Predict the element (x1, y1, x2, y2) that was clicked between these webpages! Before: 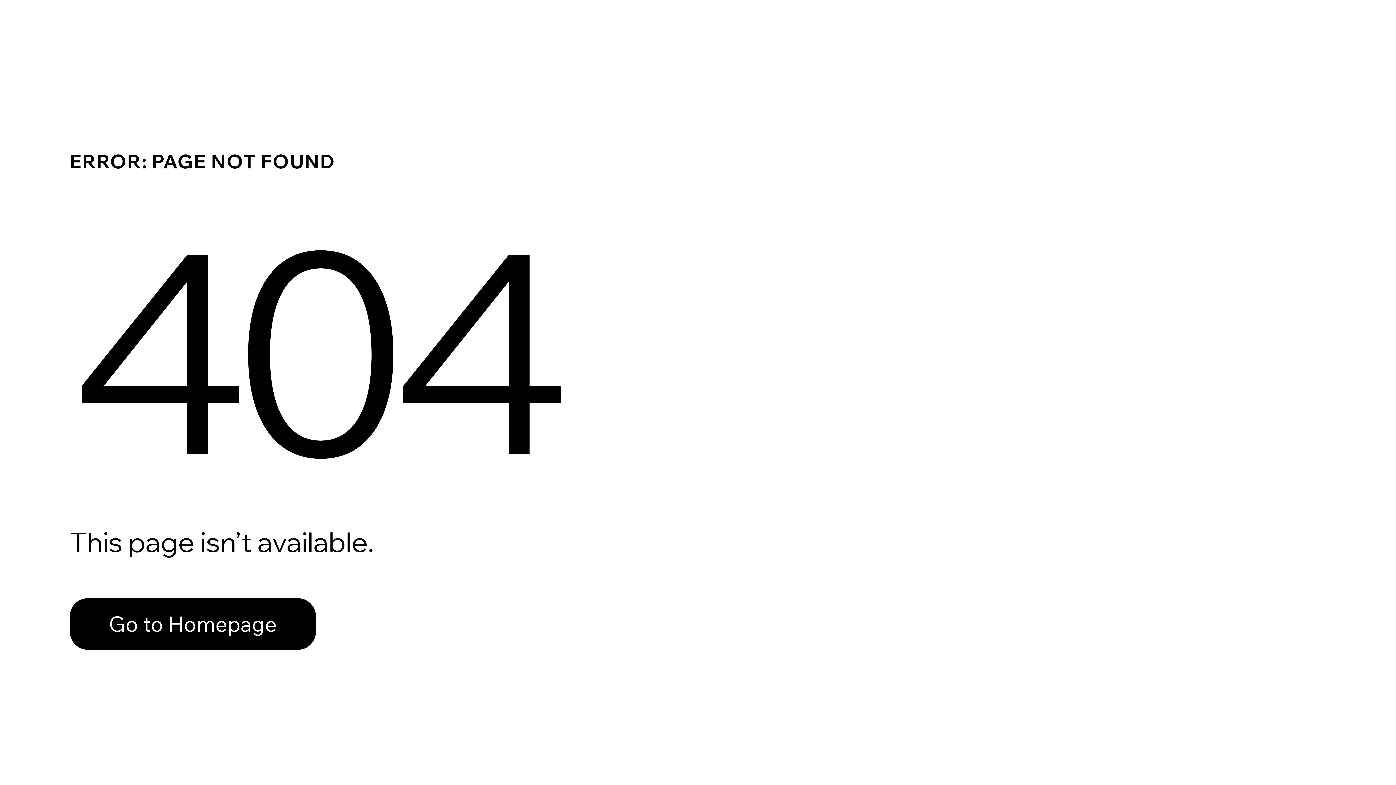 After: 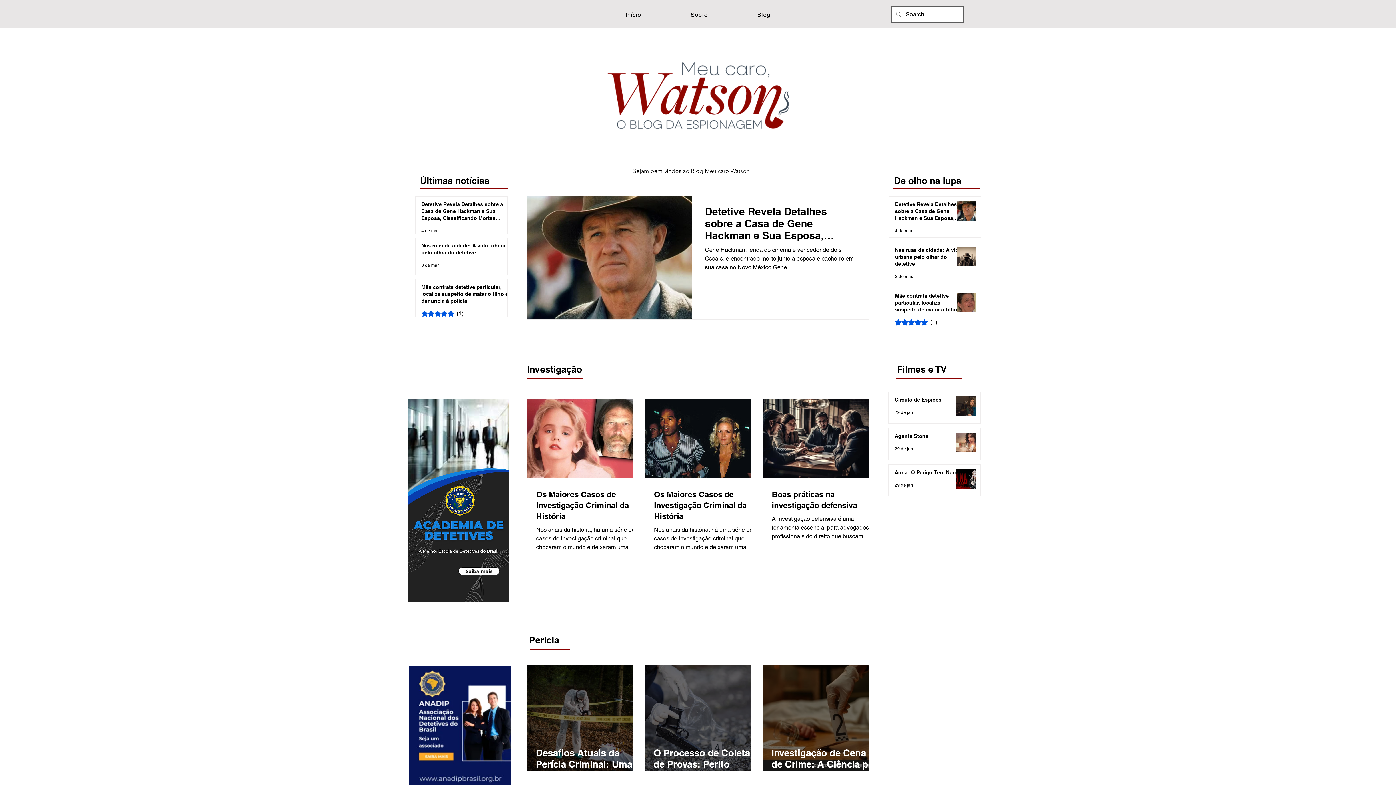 Action: label: Go to Homepage bbox: (69, 582, 768, 659)